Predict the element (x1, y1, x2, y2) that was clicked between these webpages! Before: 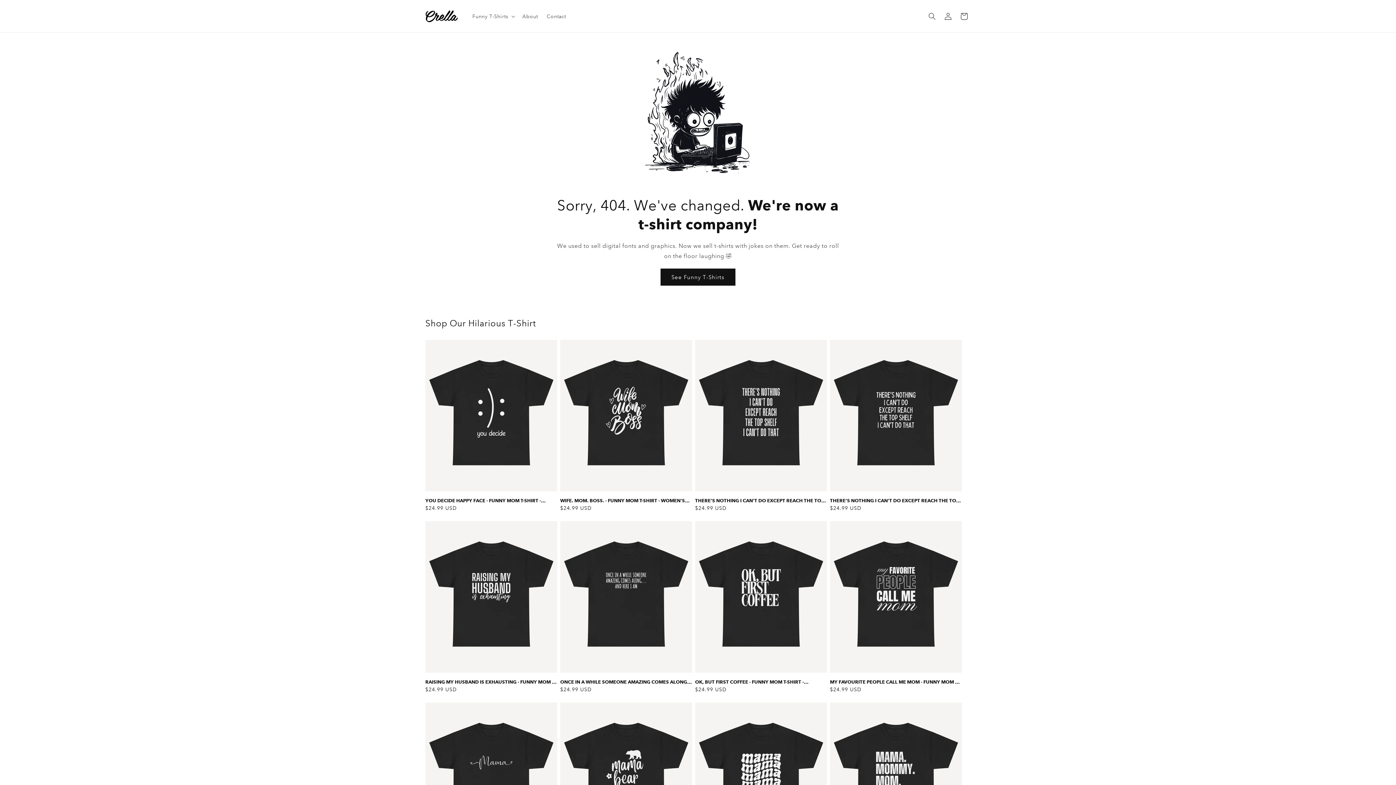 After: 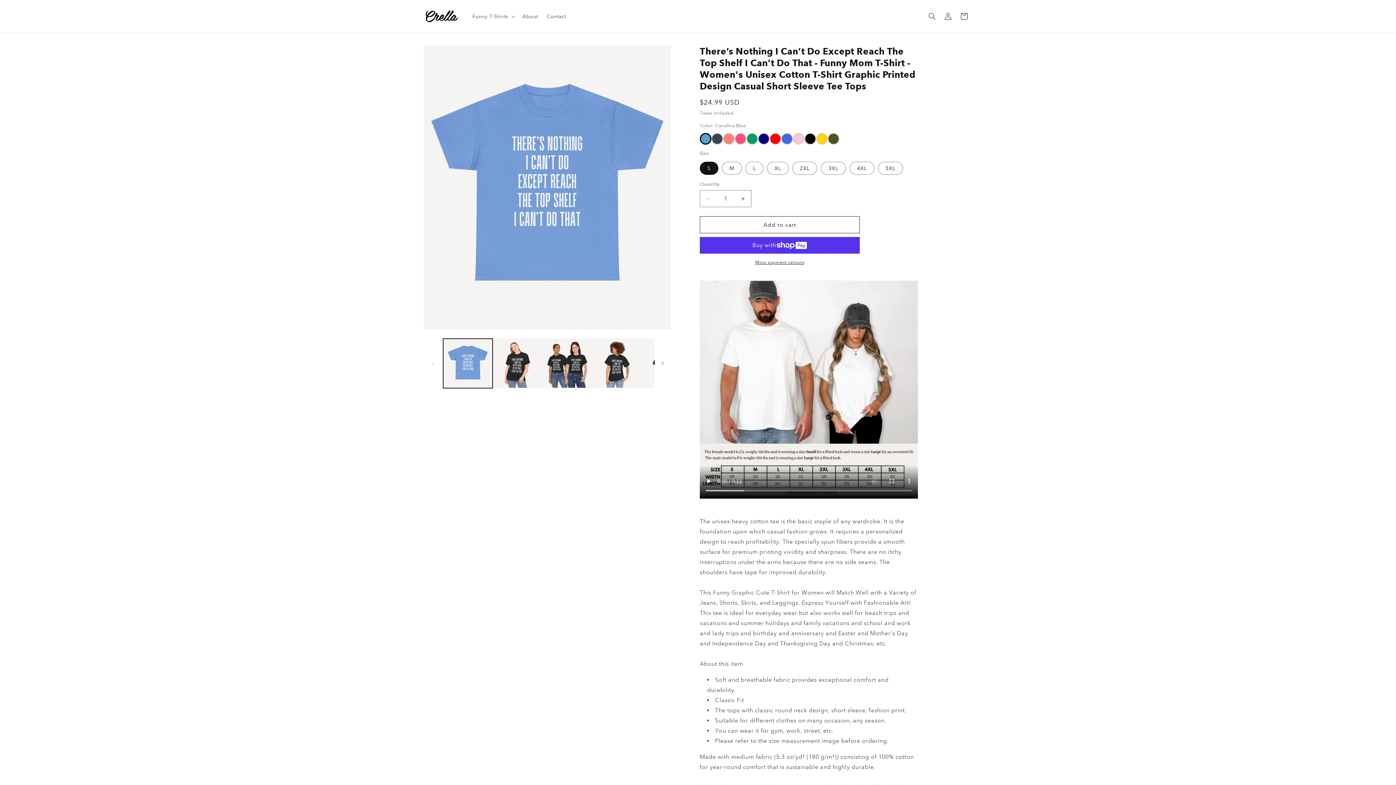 Action: label: THERE’S NOTHING I CAN’T DO EXCEPT REACH THE TOP SHELF I CAN’T DO THAT - FUNNY MOM T-SHIRT - WOMEN'S UNISEX COTTON T-SHIRT GRAPHIC PRINTED DESIGN CASUAL SHORT SLEEVE TEE TOPS bbox: (695, 497, 827, 503)